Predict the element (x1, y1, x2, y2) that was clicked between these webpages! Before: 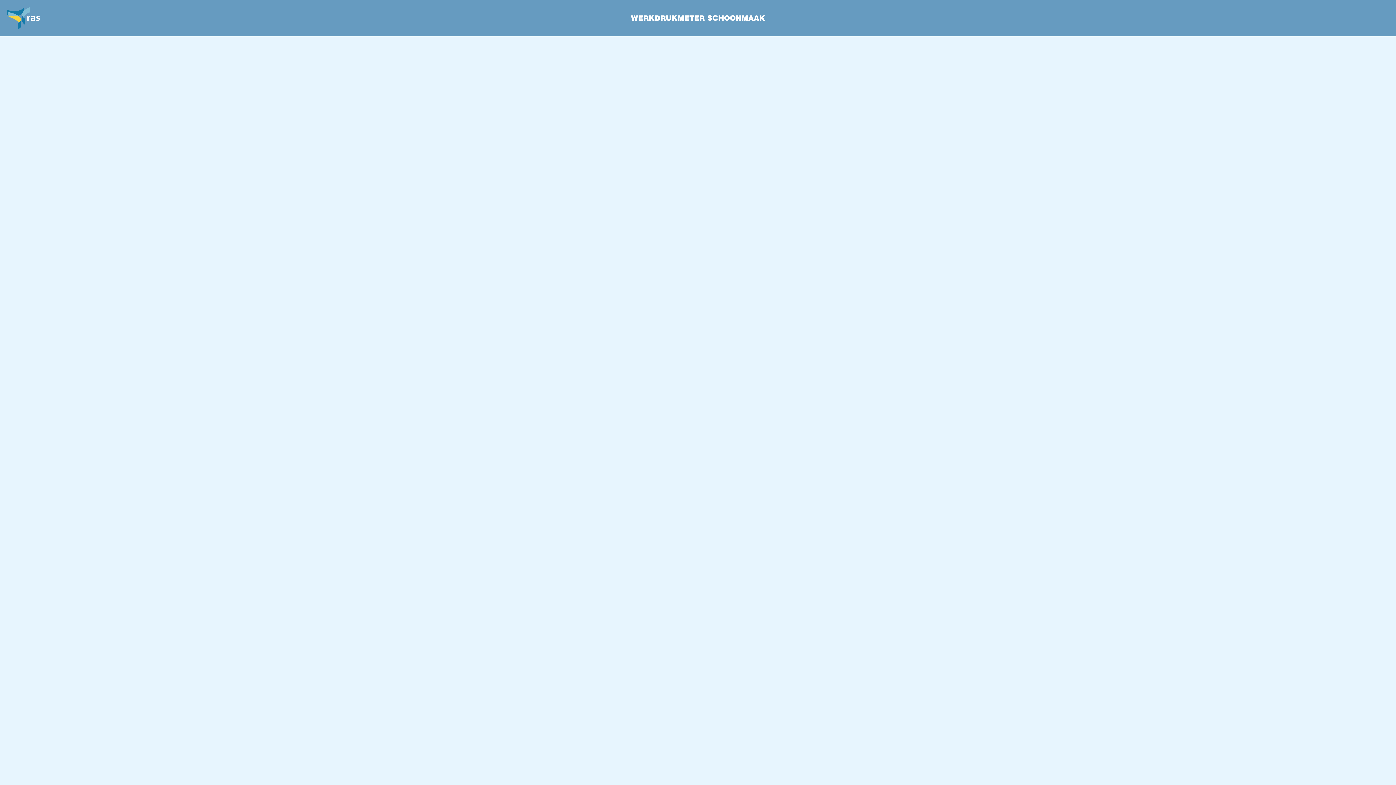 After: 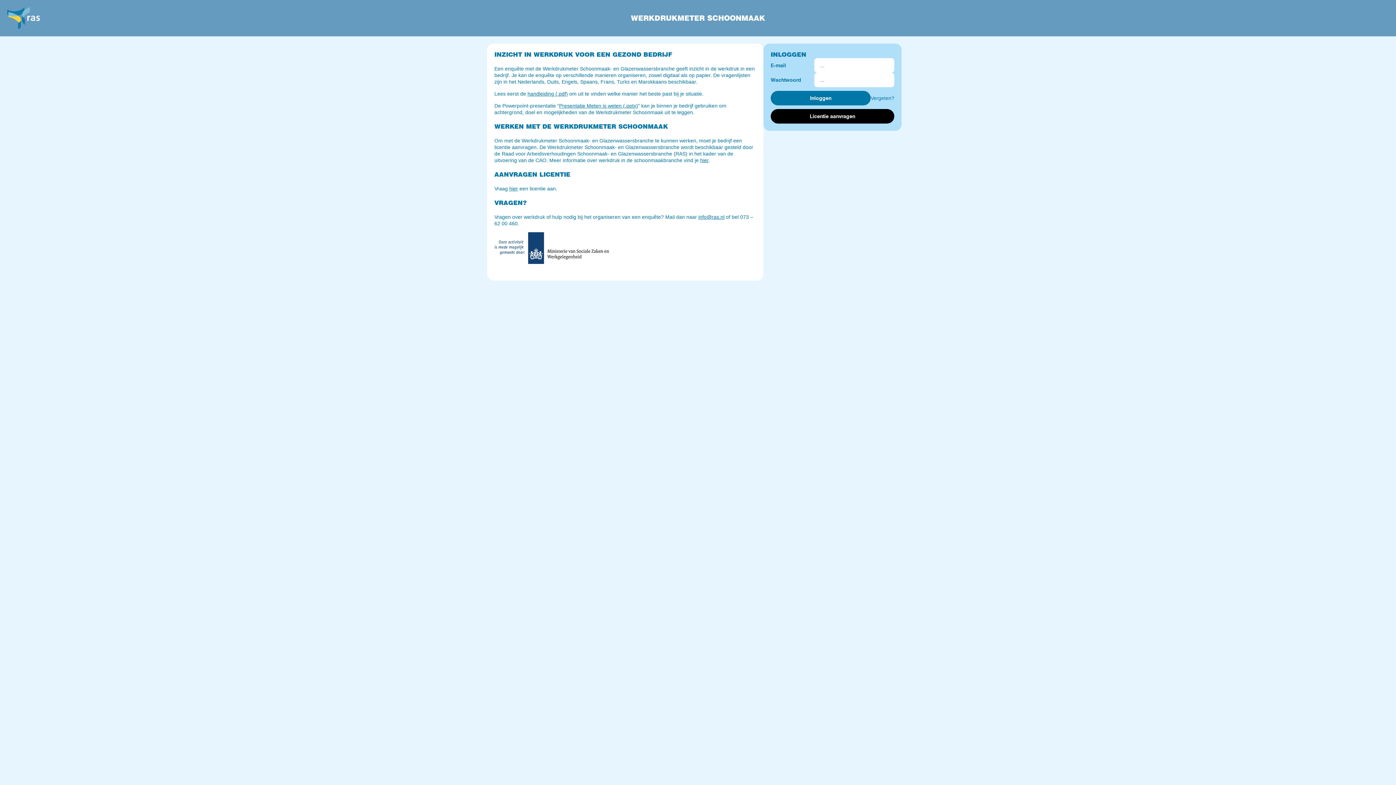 Action: bbox: (7, 7, 40, 29)